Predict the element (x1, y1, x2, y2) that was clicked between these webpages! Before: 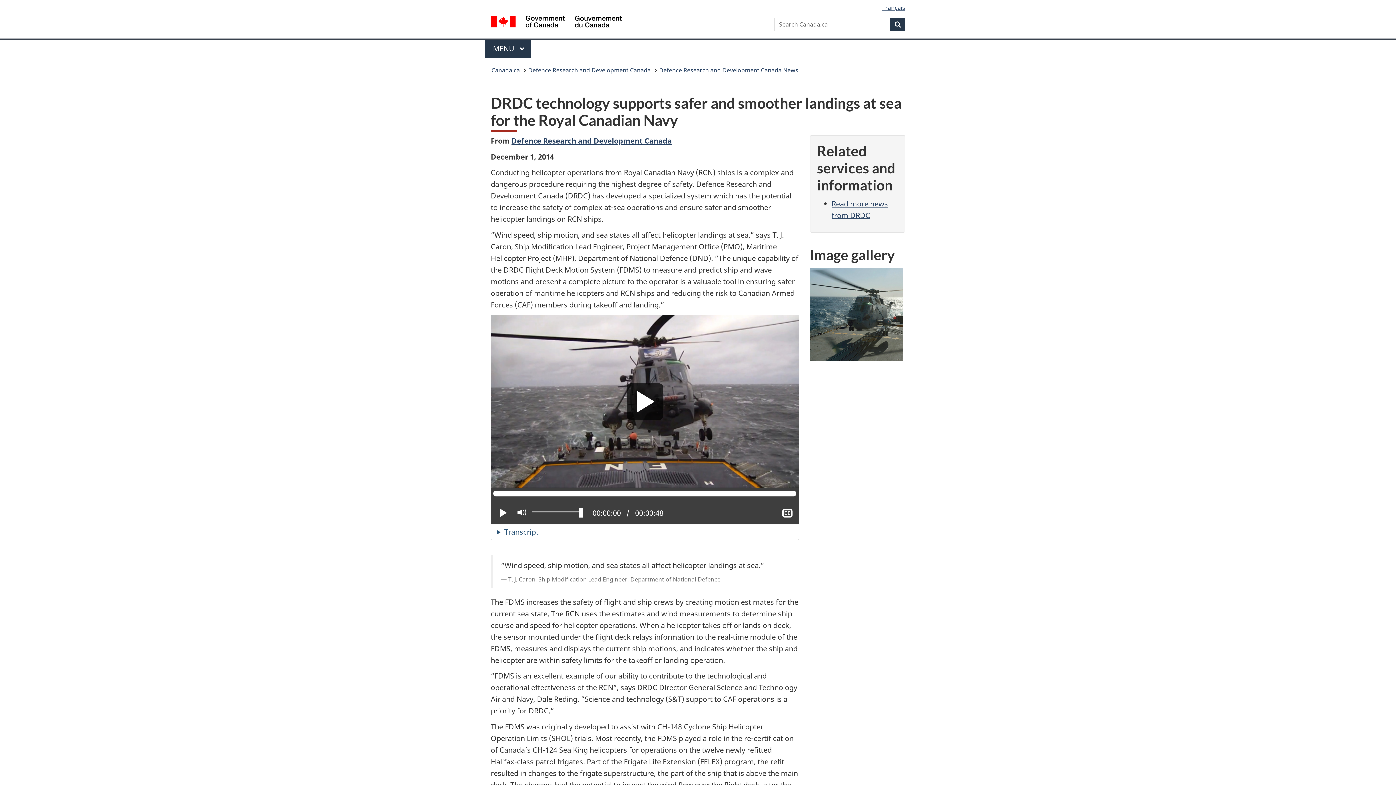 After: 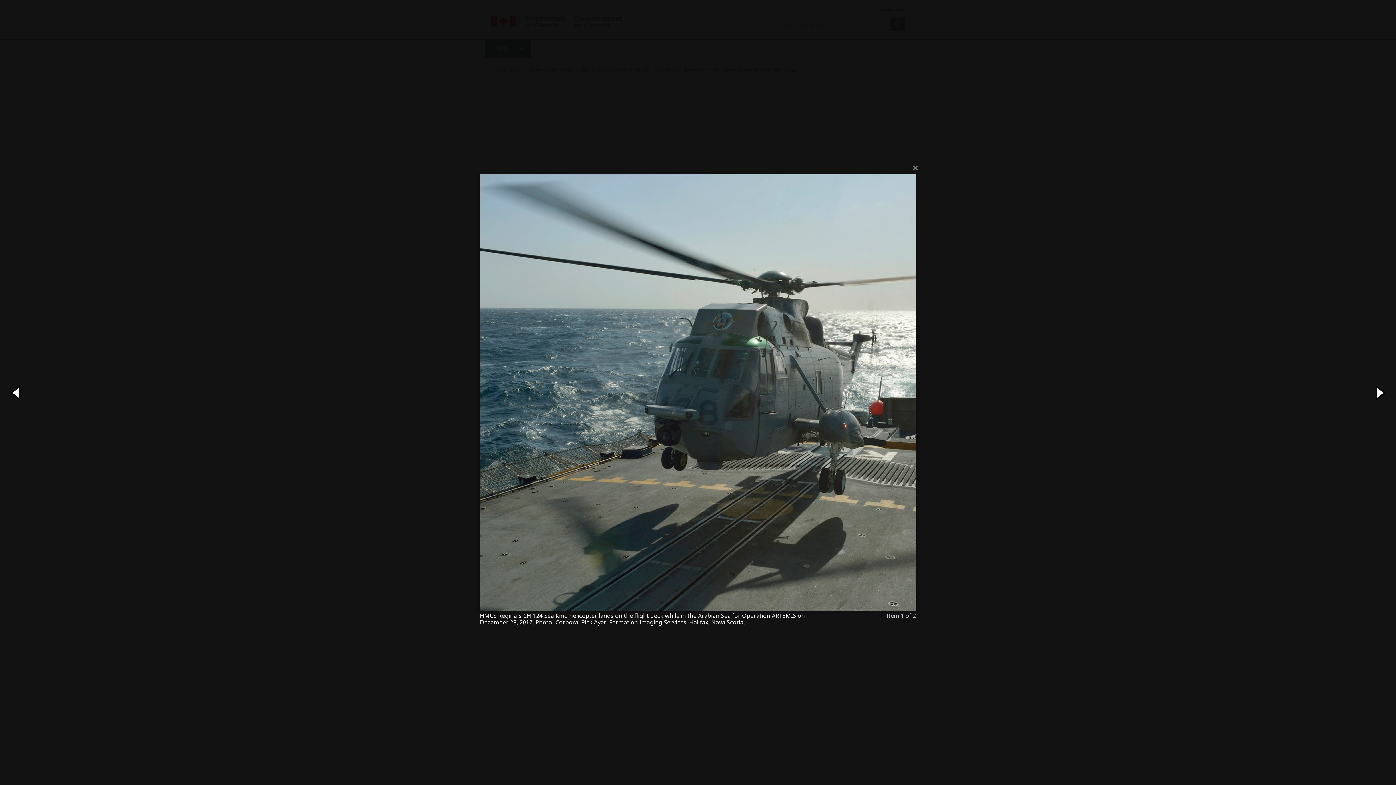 Action: bbox: (810, 267, 903, 361)